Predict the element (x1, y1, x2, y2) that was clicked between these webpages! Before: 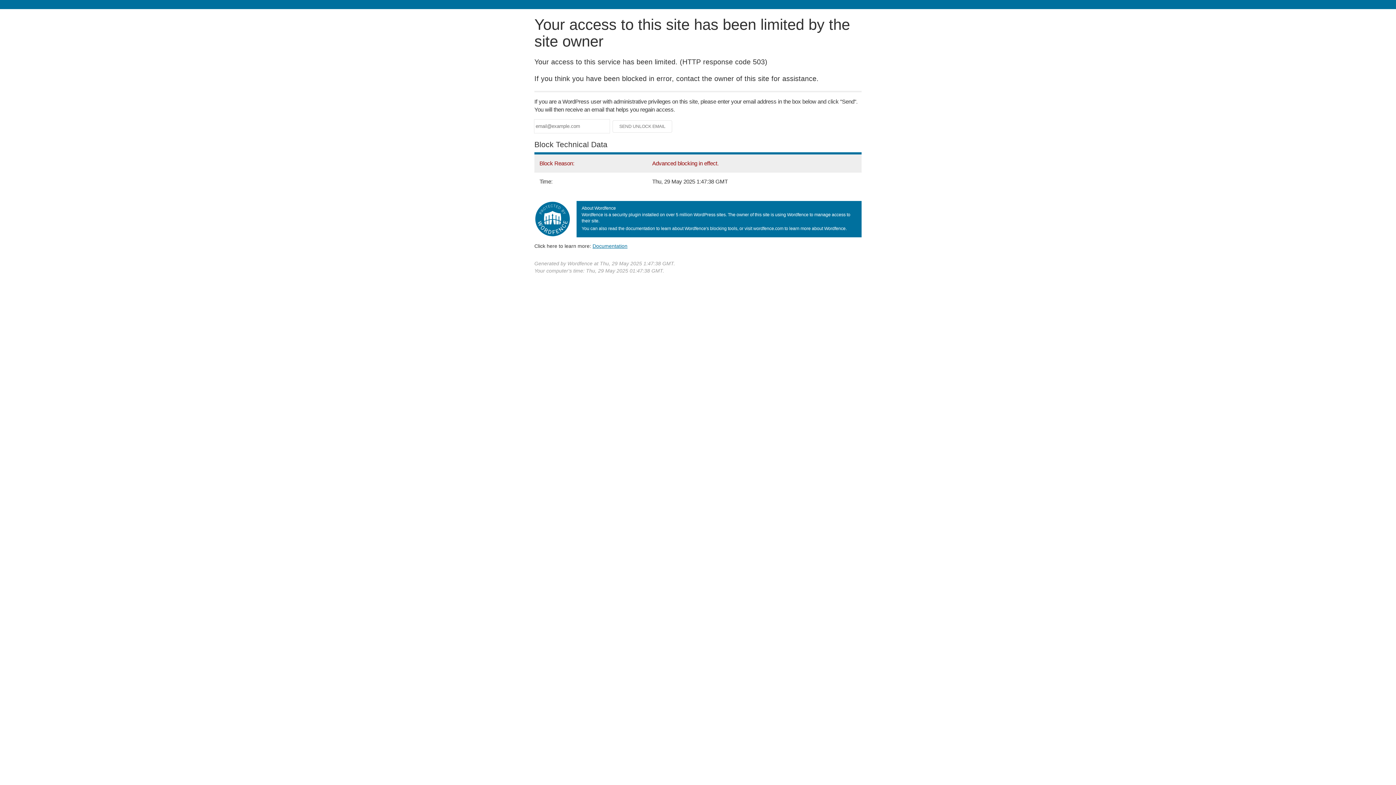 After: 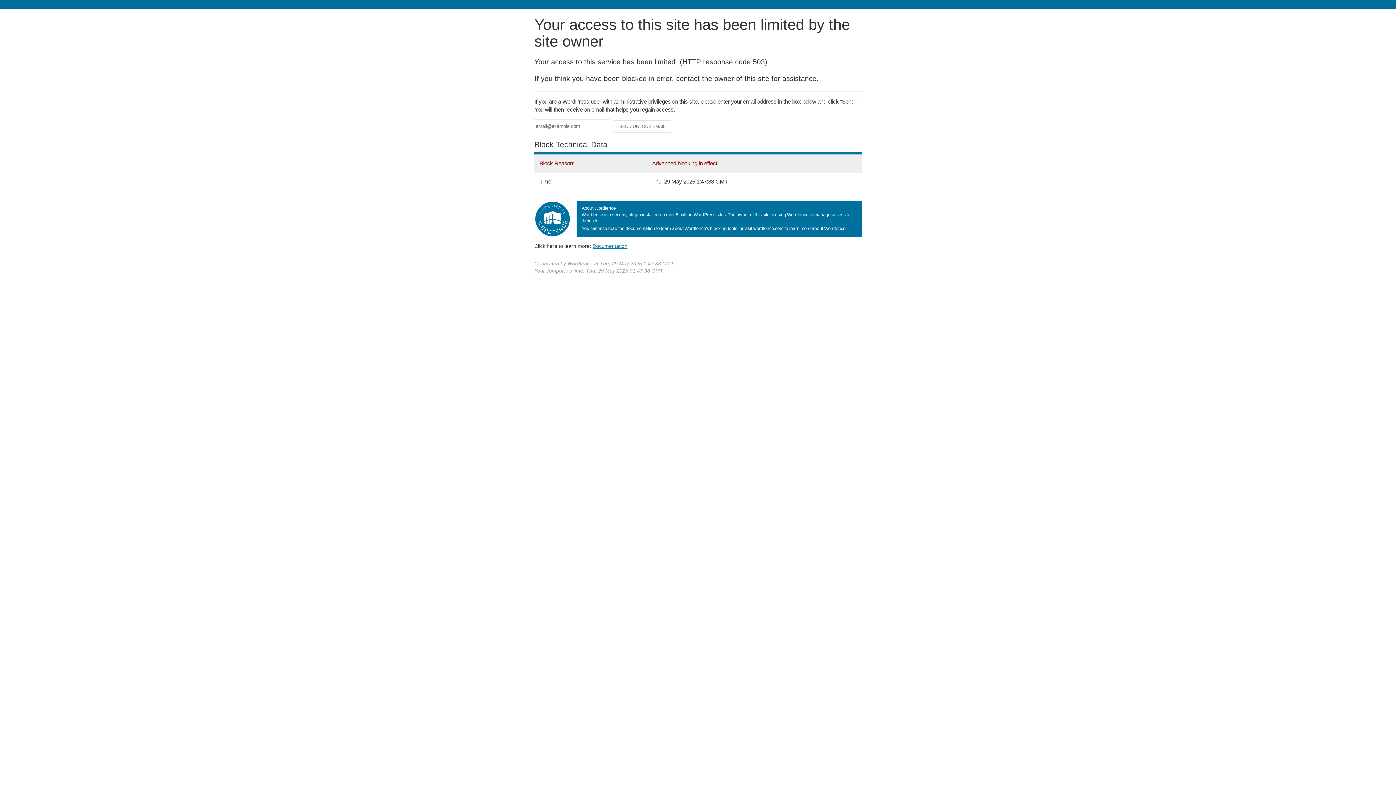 Action: label: Documentation bbox: (592, 243, 627, 248)